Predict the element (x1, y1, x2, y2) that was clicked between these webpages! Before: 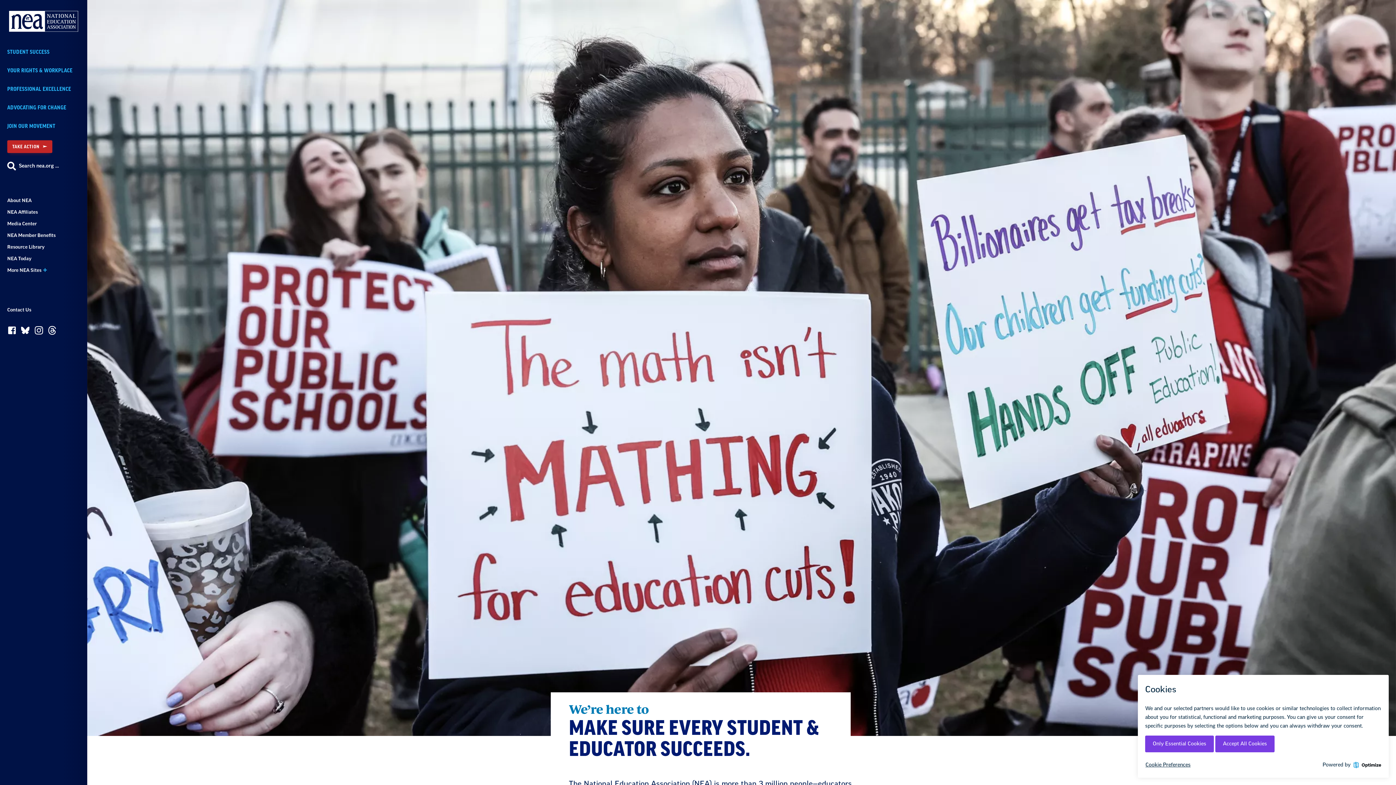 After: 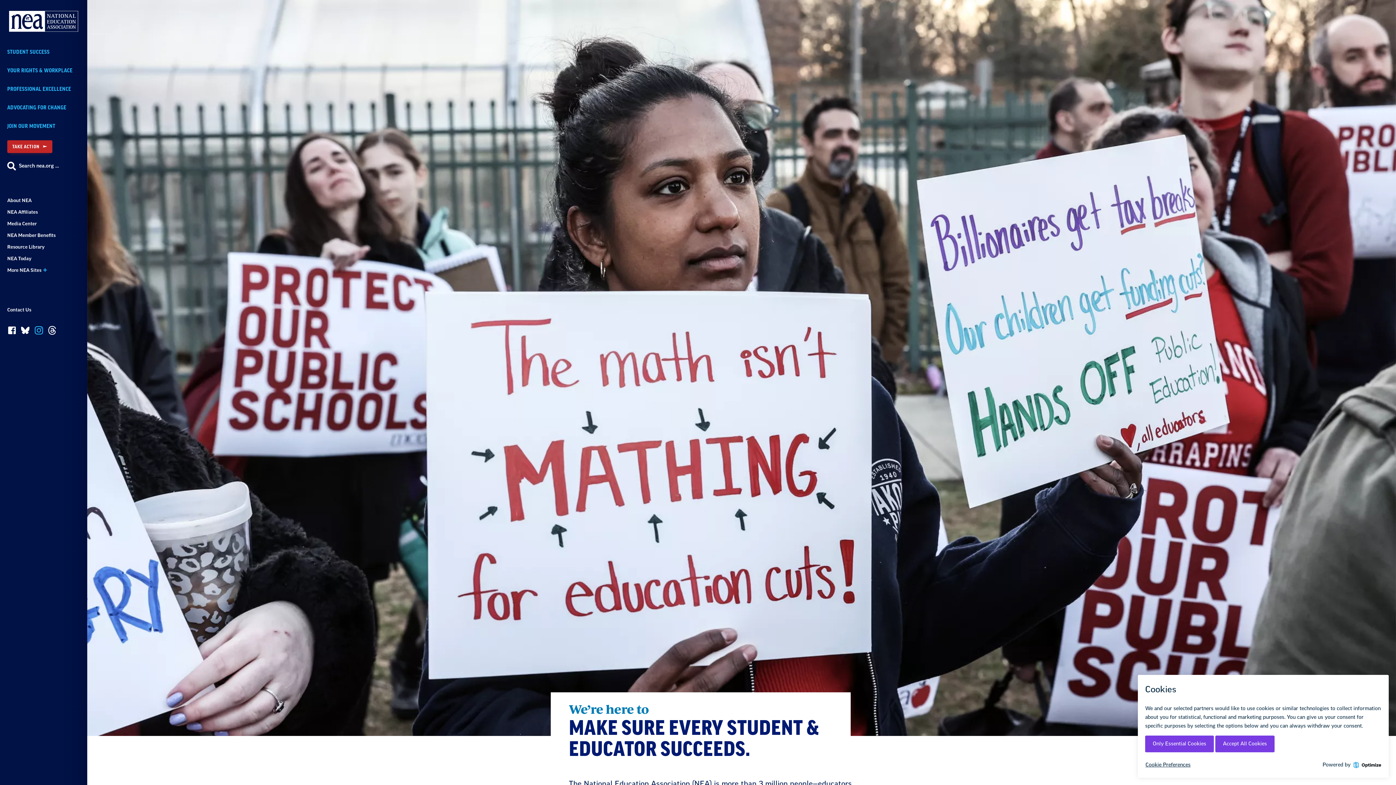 Action: label: Instagram bbox: (33, 326, 44, 338)